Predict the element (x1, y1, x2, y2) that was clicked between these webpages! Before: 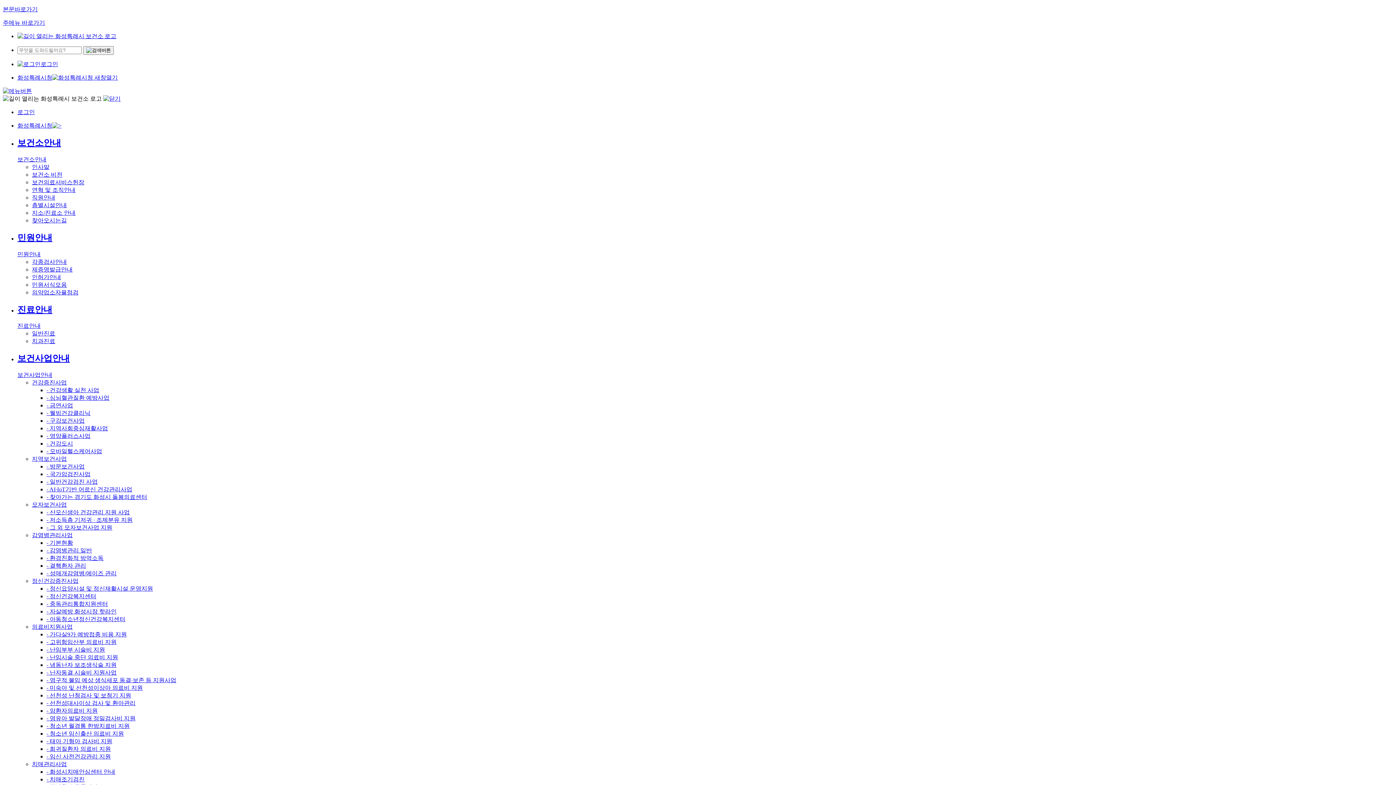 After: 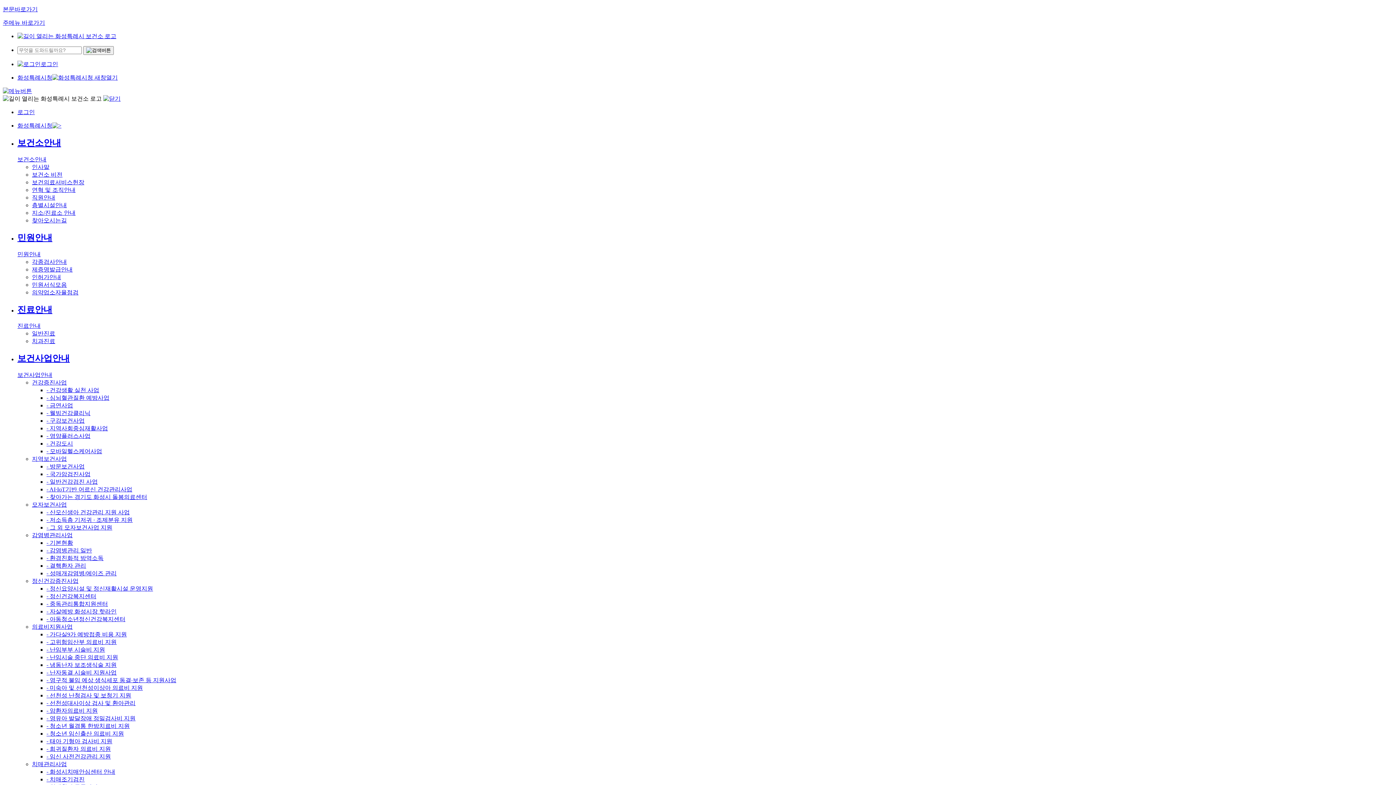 Action: label: - 영유아 발달장애 정밀검사비 지원 bbox: (46, 715, 135, 721)